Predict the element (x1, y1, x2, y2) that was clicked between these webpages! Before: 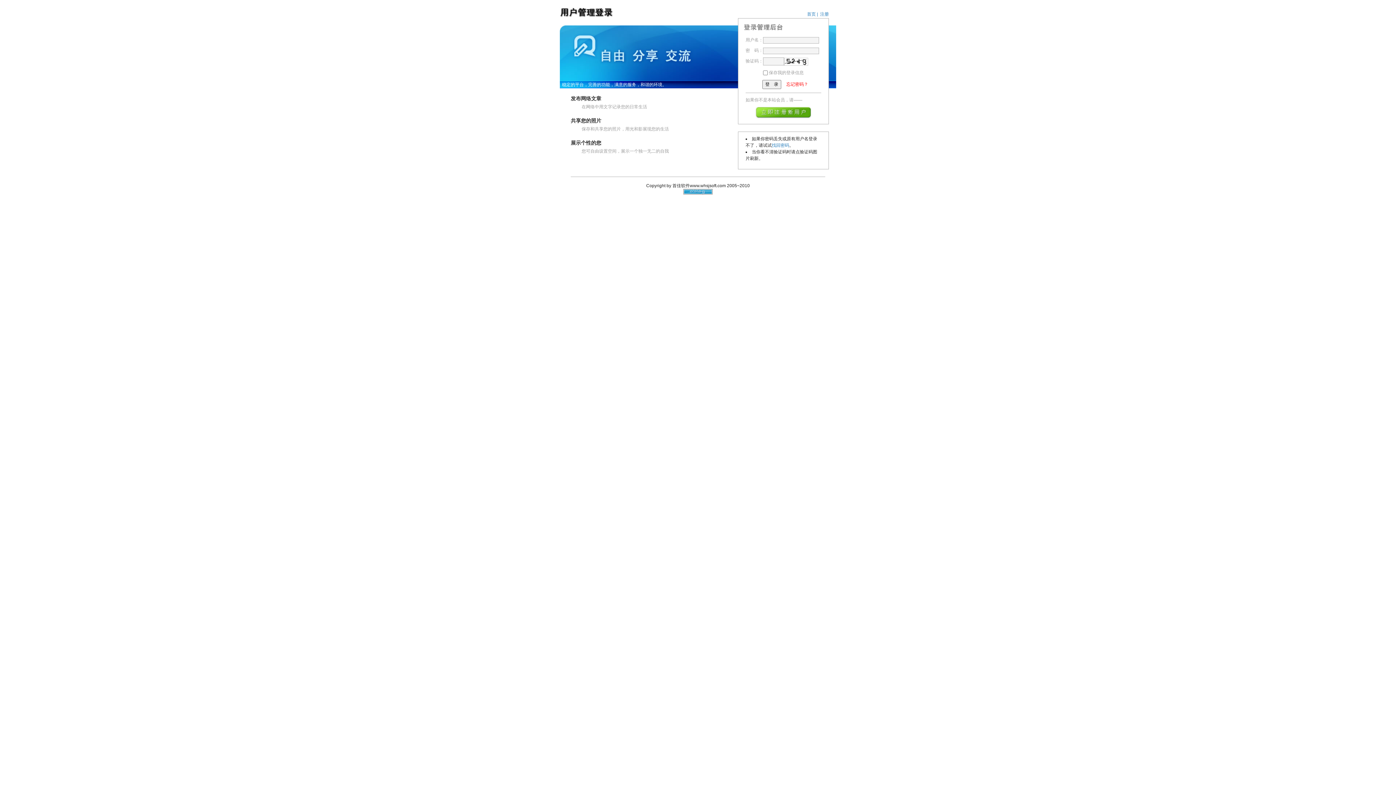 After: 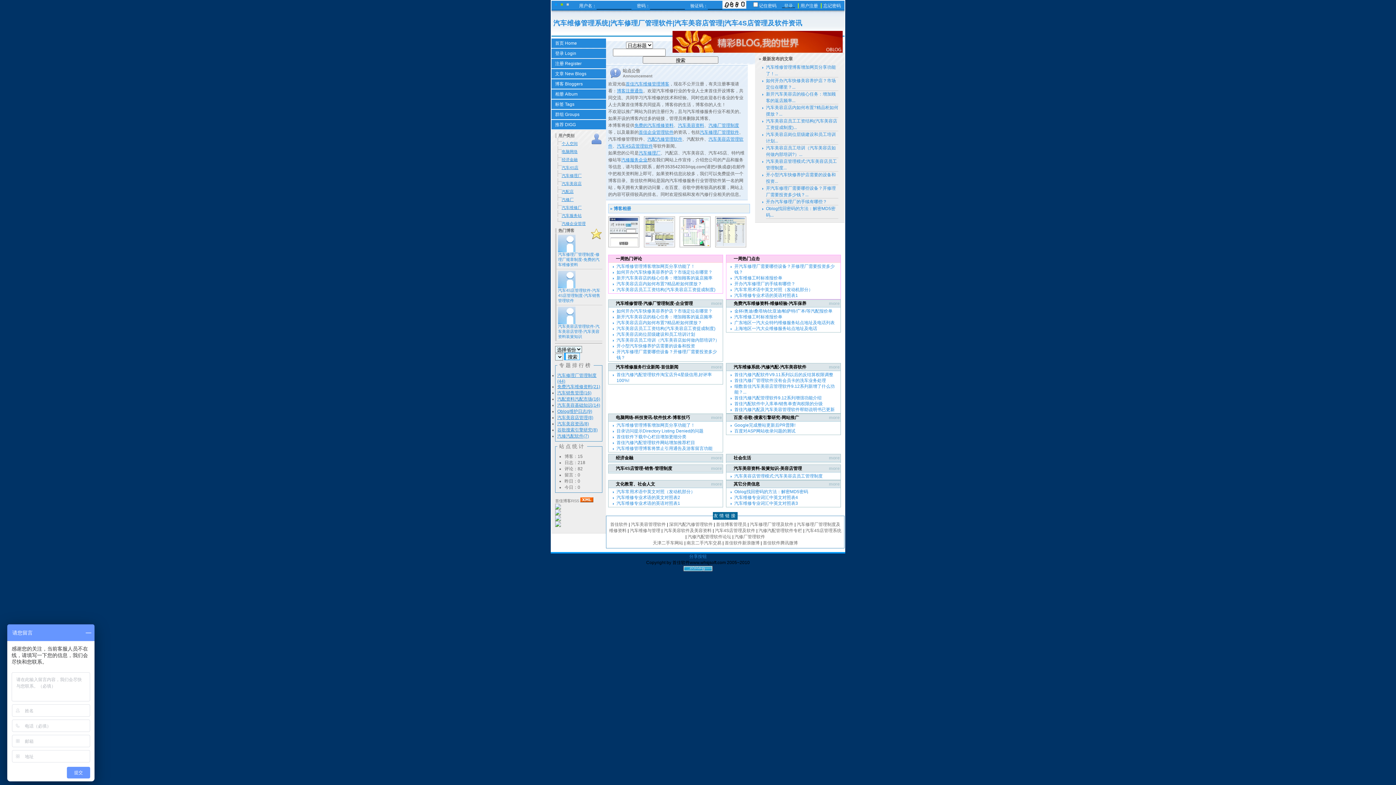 Action: label: 首页 bbox: (807, 11, 816, 16)